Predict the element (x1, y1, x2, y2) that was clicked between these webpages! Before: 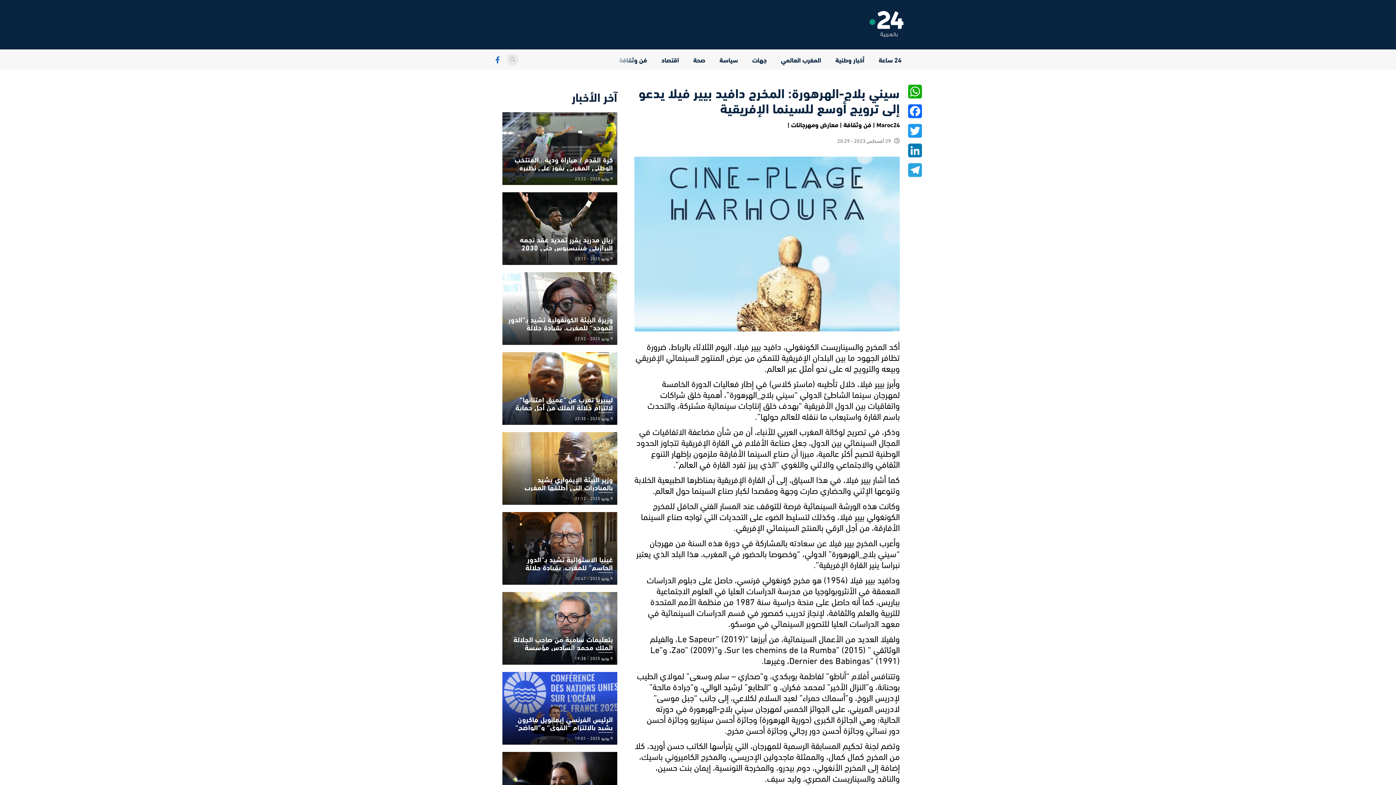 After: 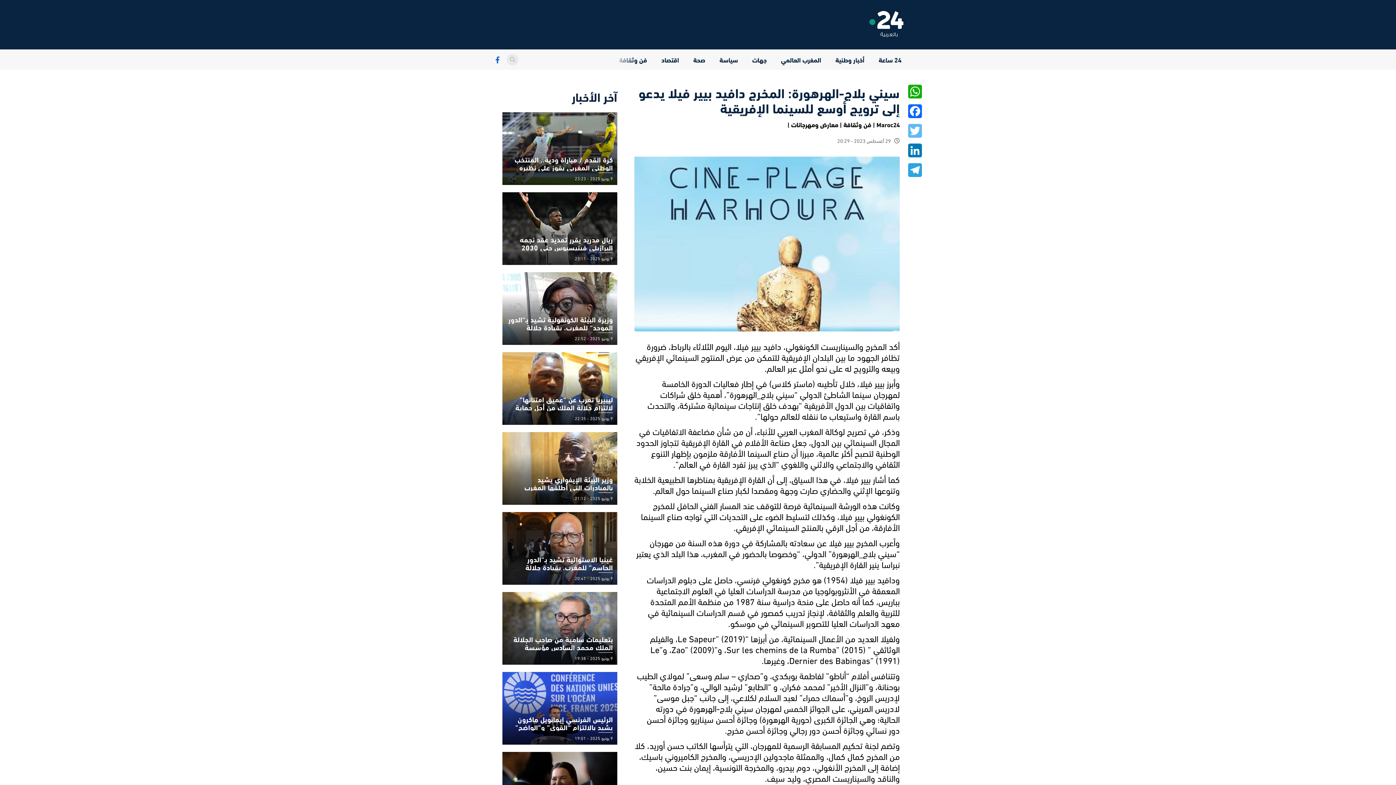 Action: label: Twitter bbox: (906, 124, 923, 143)